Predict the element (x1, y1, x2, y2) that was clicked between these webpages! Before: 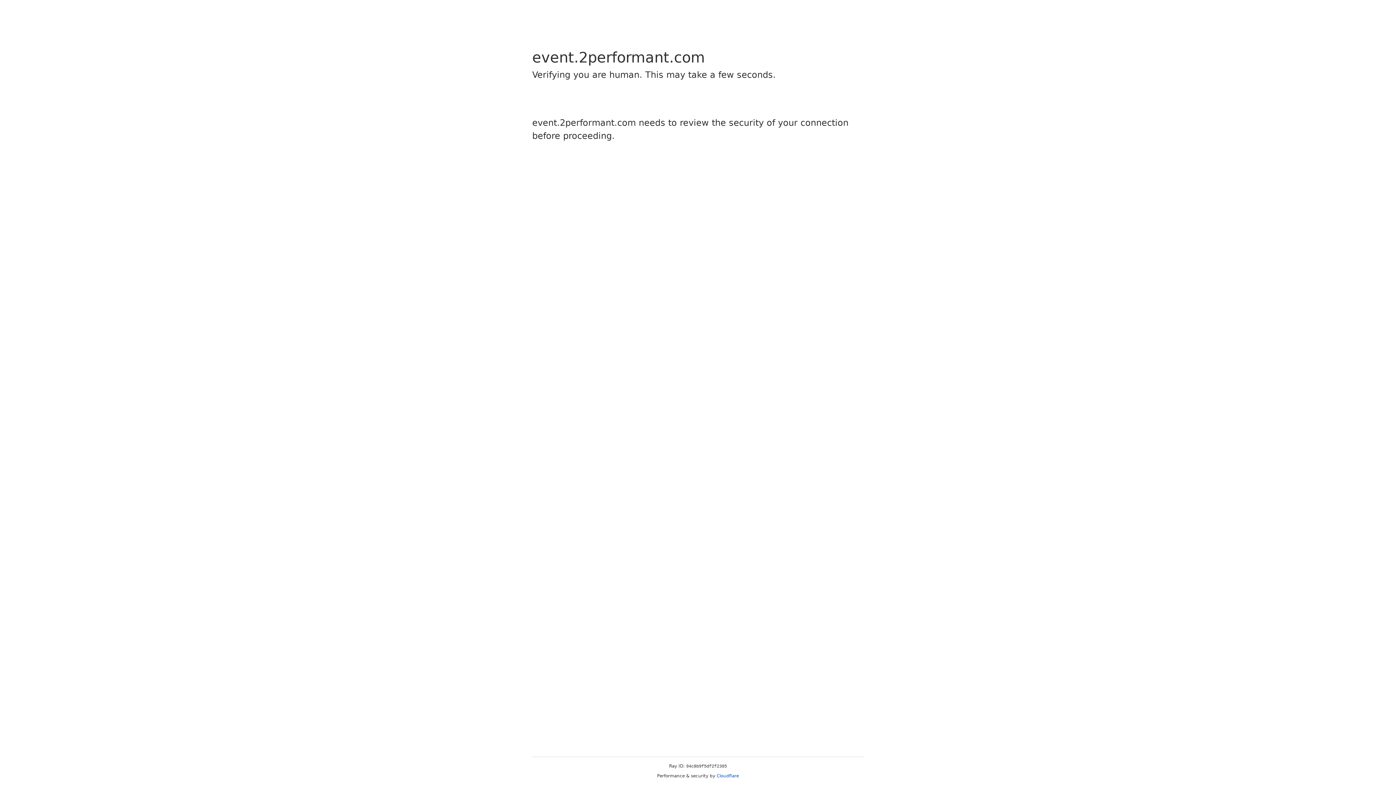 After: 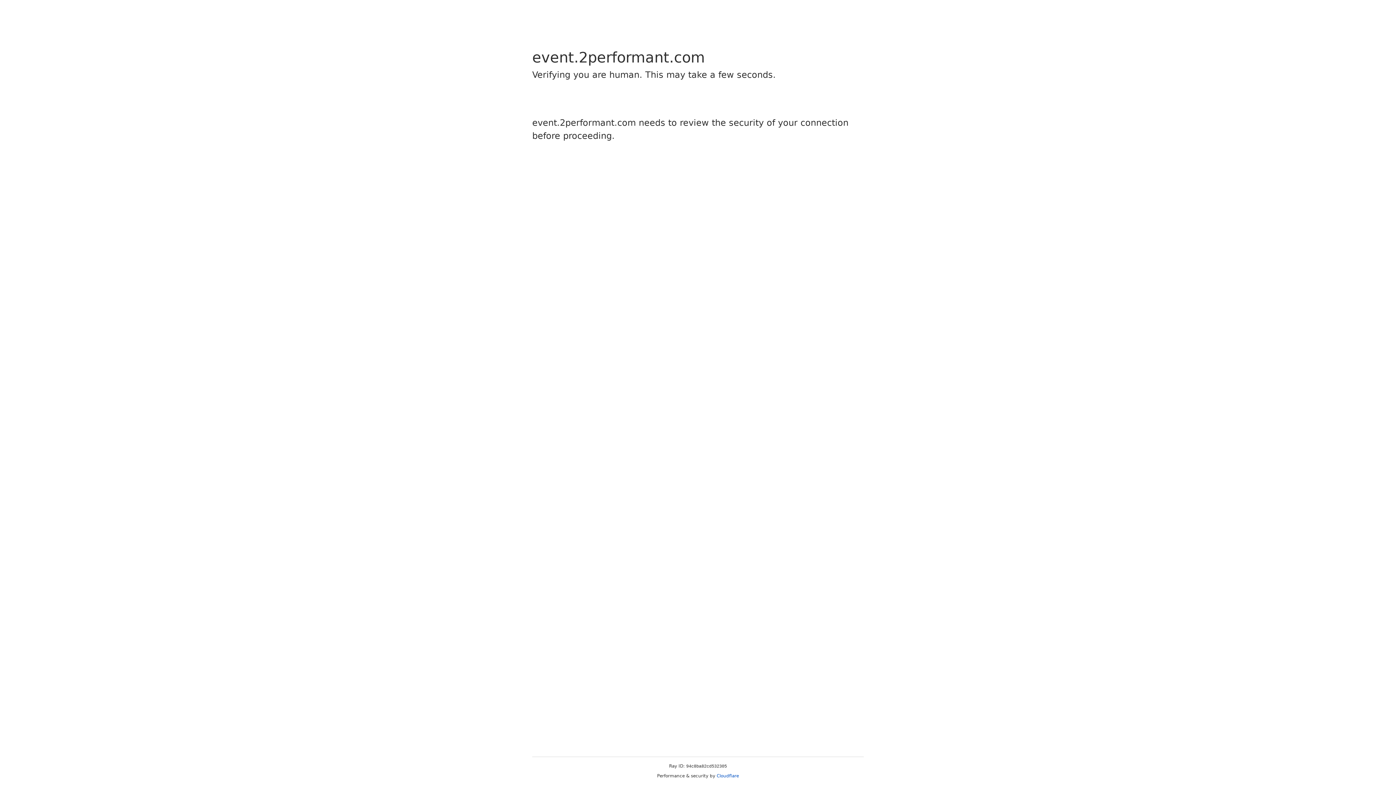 Action: label: Cloudflare bbox: (716, 773, 739, 778)